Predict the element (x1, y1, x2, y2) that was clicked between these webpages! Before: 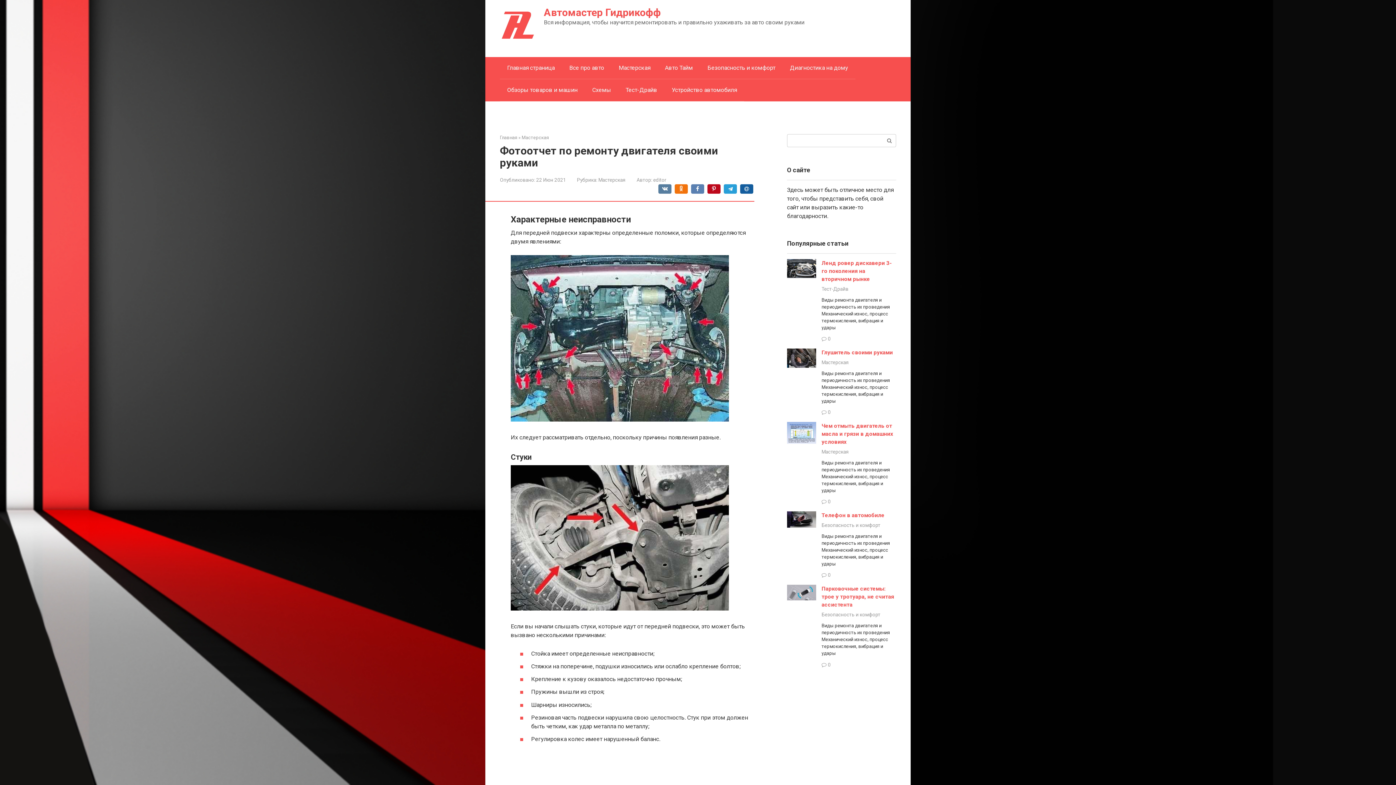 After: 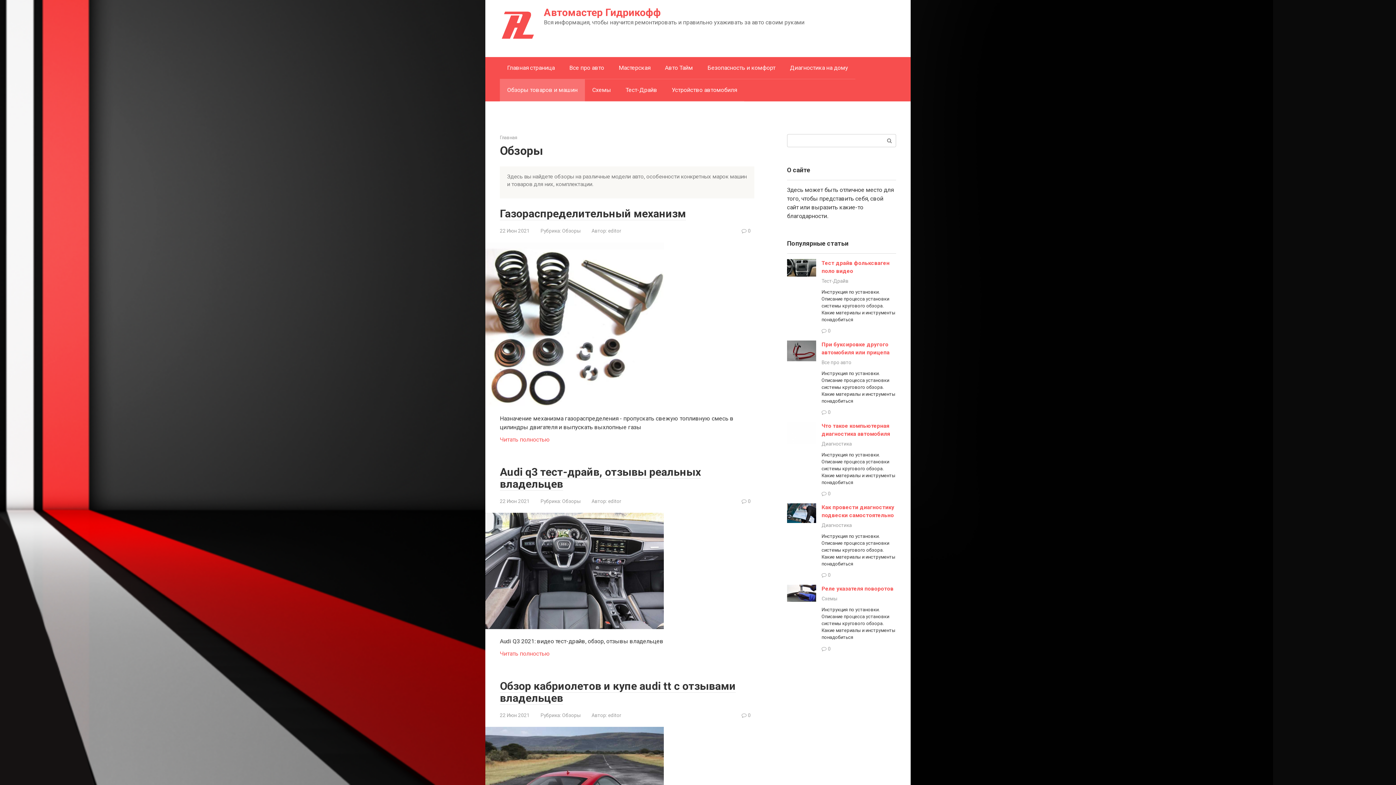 Action: bbox: (500, 79, 585, 101) label: Обзоры товаров и машин